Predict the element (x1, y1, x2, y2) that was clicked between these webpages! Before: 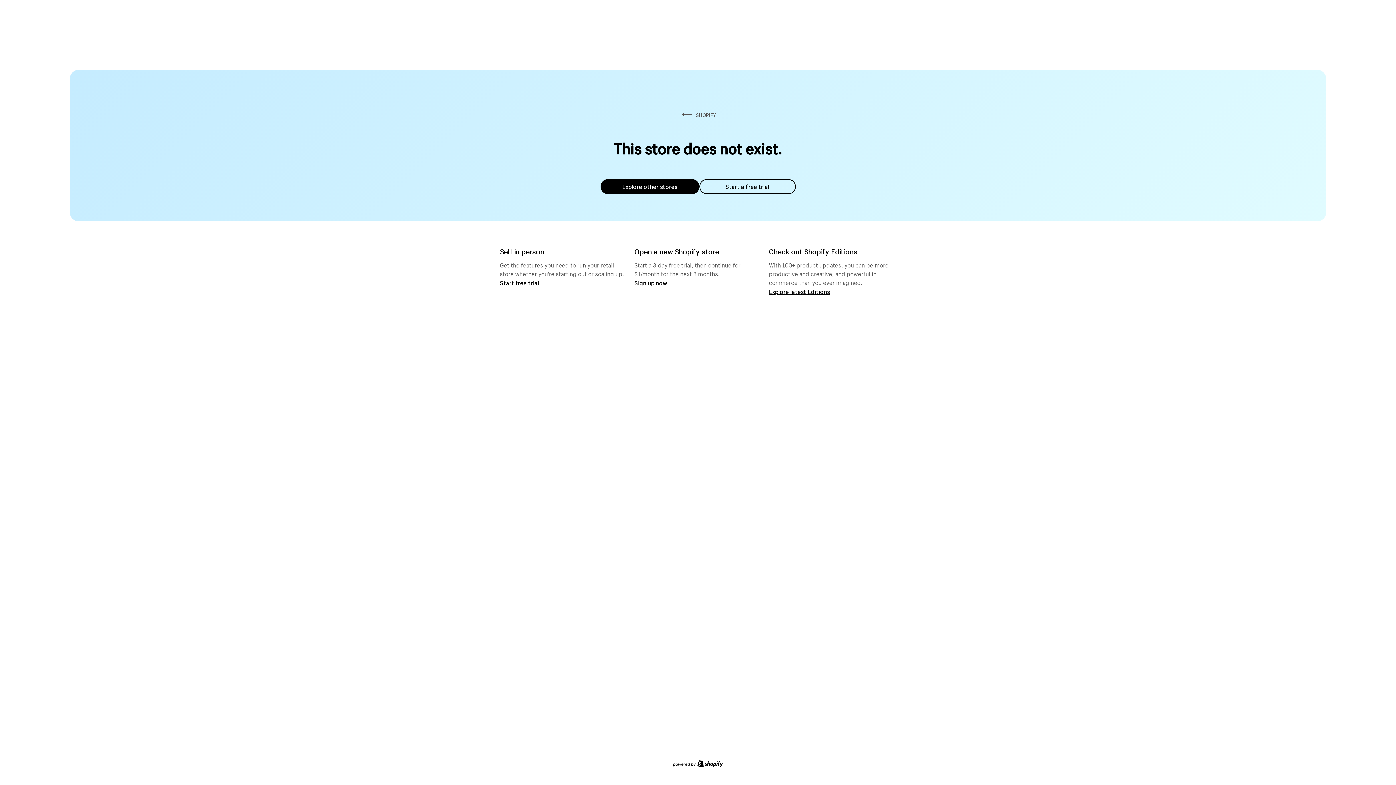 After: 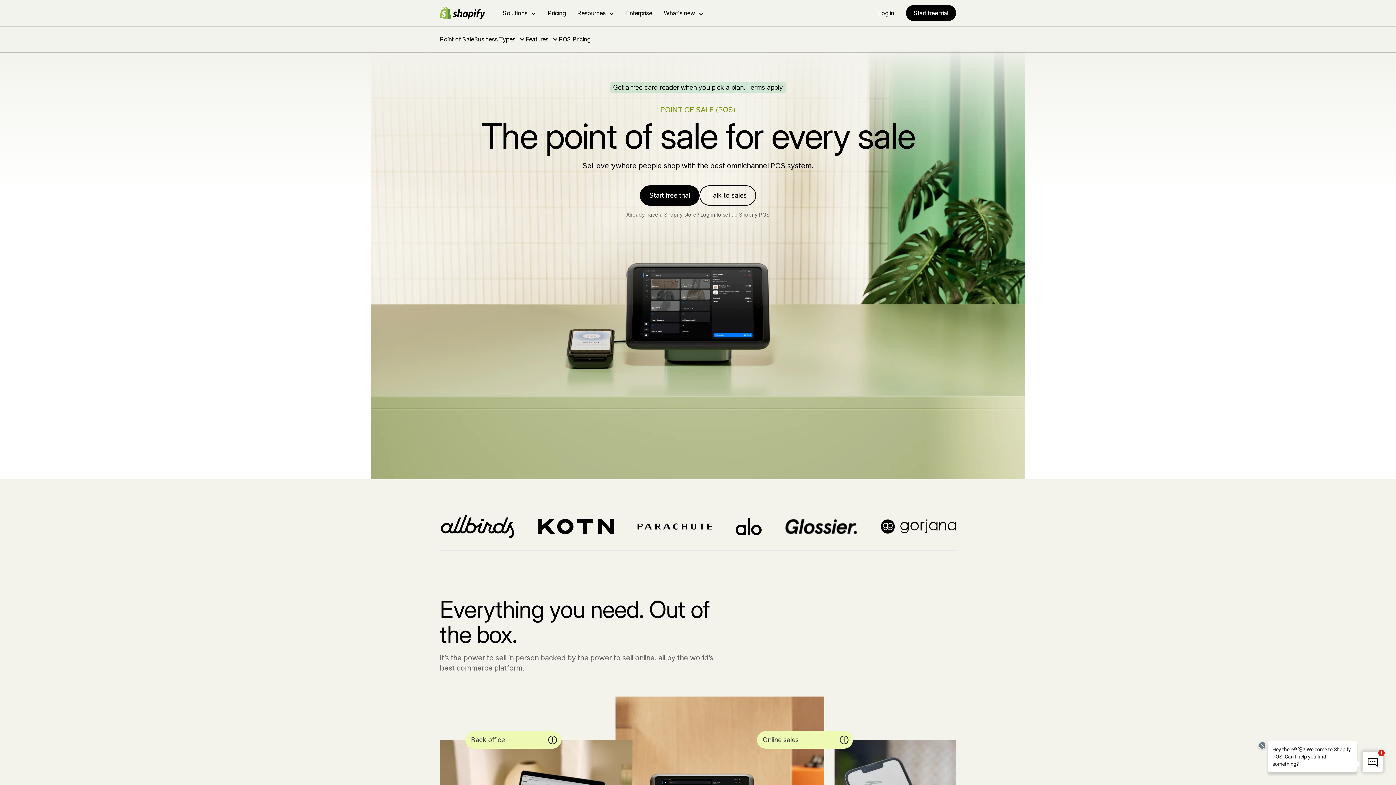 Action: bbox: (500, 279, 539, 286) label: Start free trial